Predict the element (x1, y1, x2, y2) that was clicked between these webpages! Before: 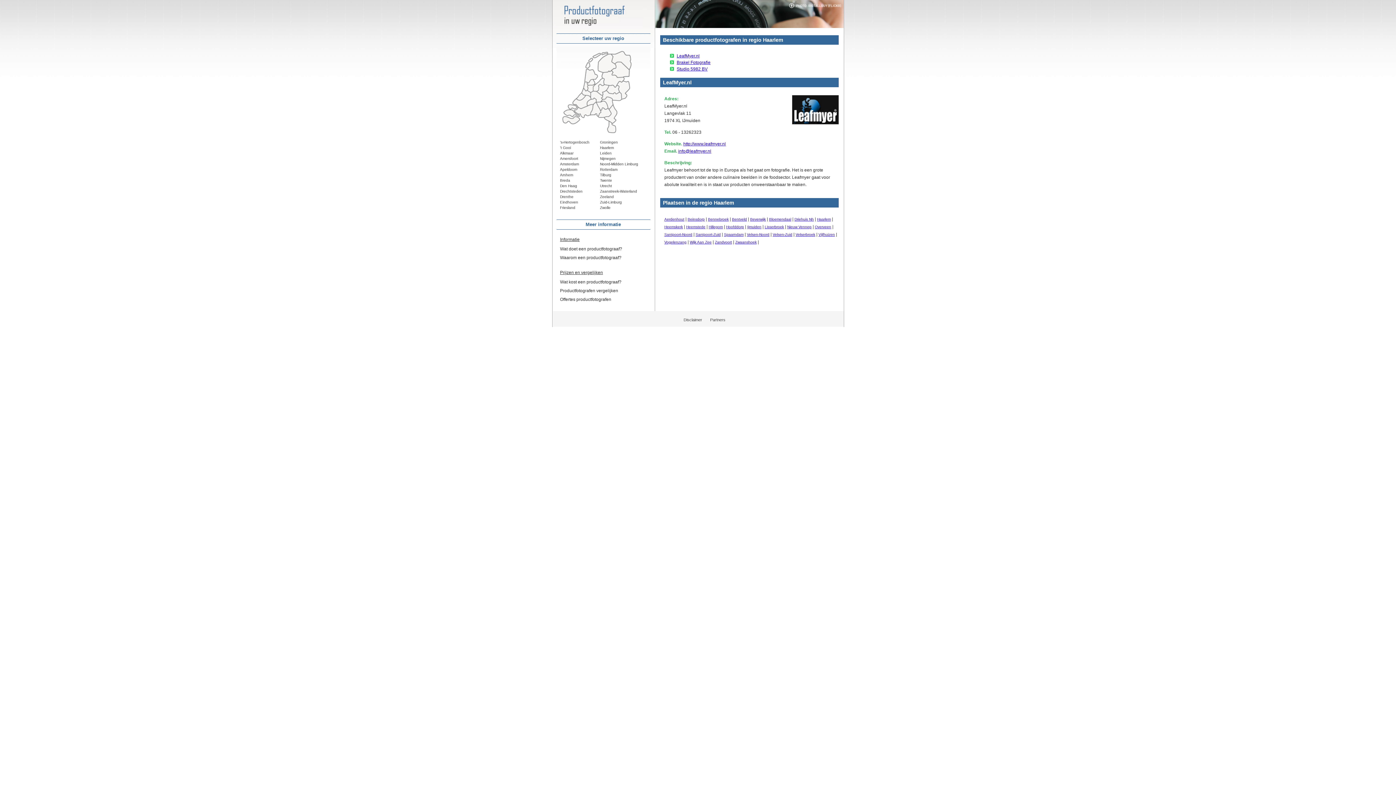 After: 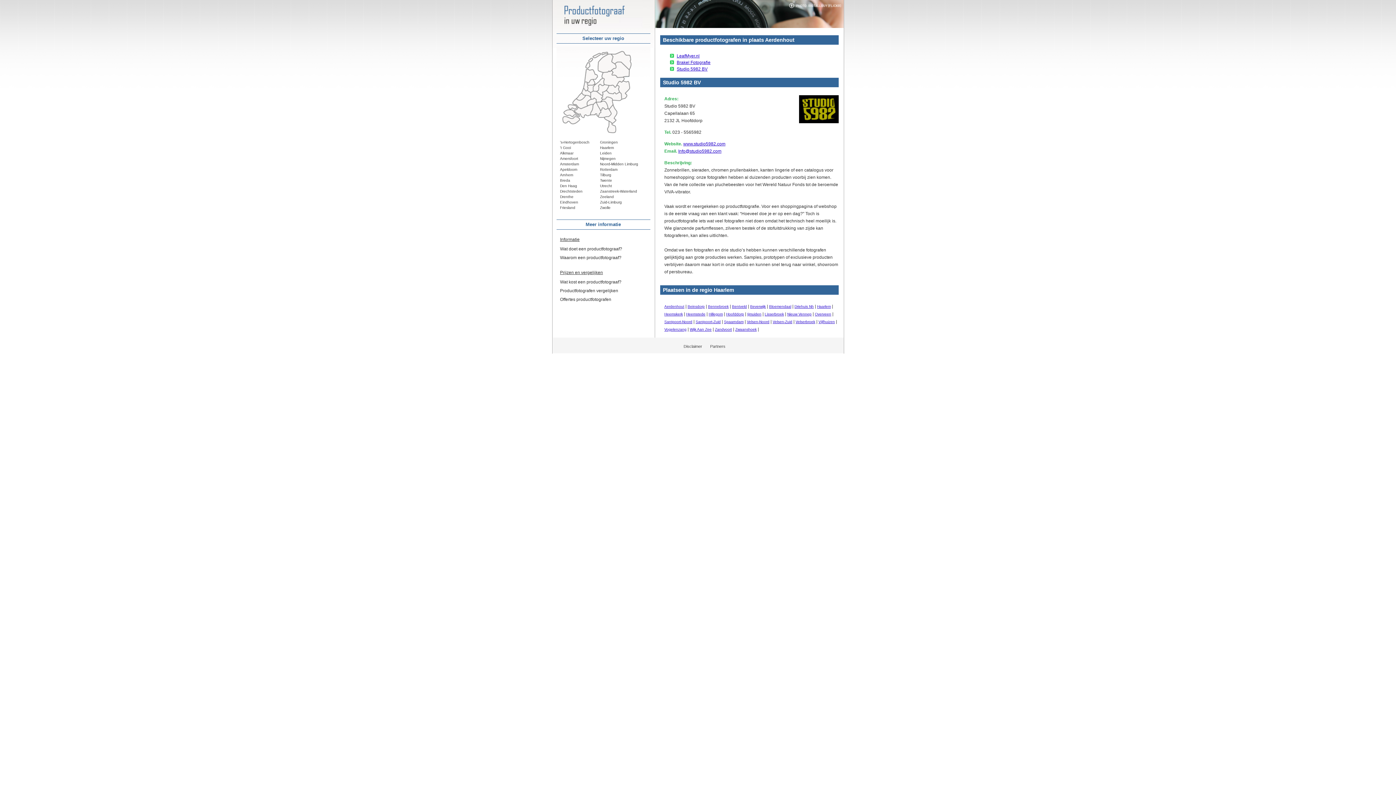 Action: label: Aerdenhout bbox: (664, 217, 684, 221)